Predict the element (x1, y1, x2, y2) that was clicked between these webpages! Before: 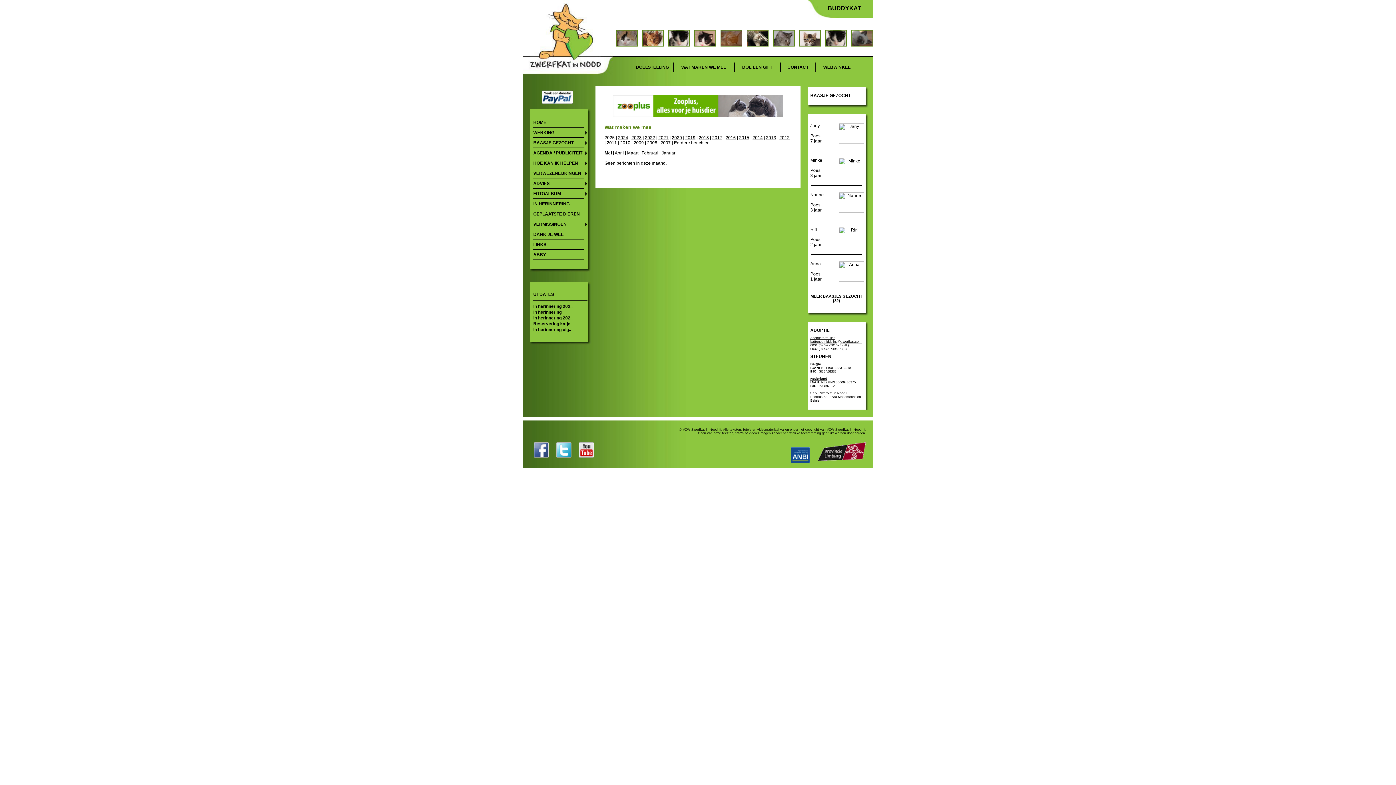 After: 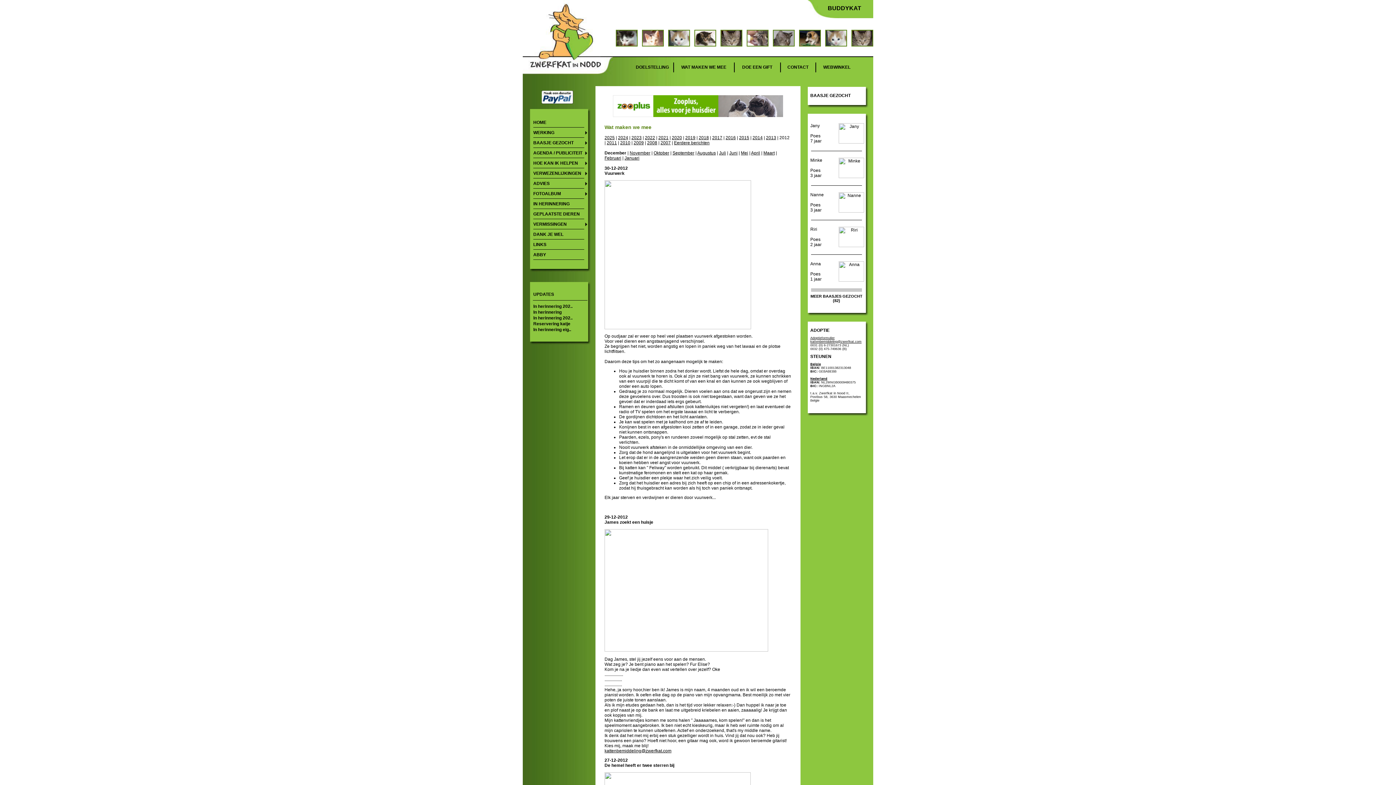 Action: bbox: (779, 135, 789, 140) label: 2012